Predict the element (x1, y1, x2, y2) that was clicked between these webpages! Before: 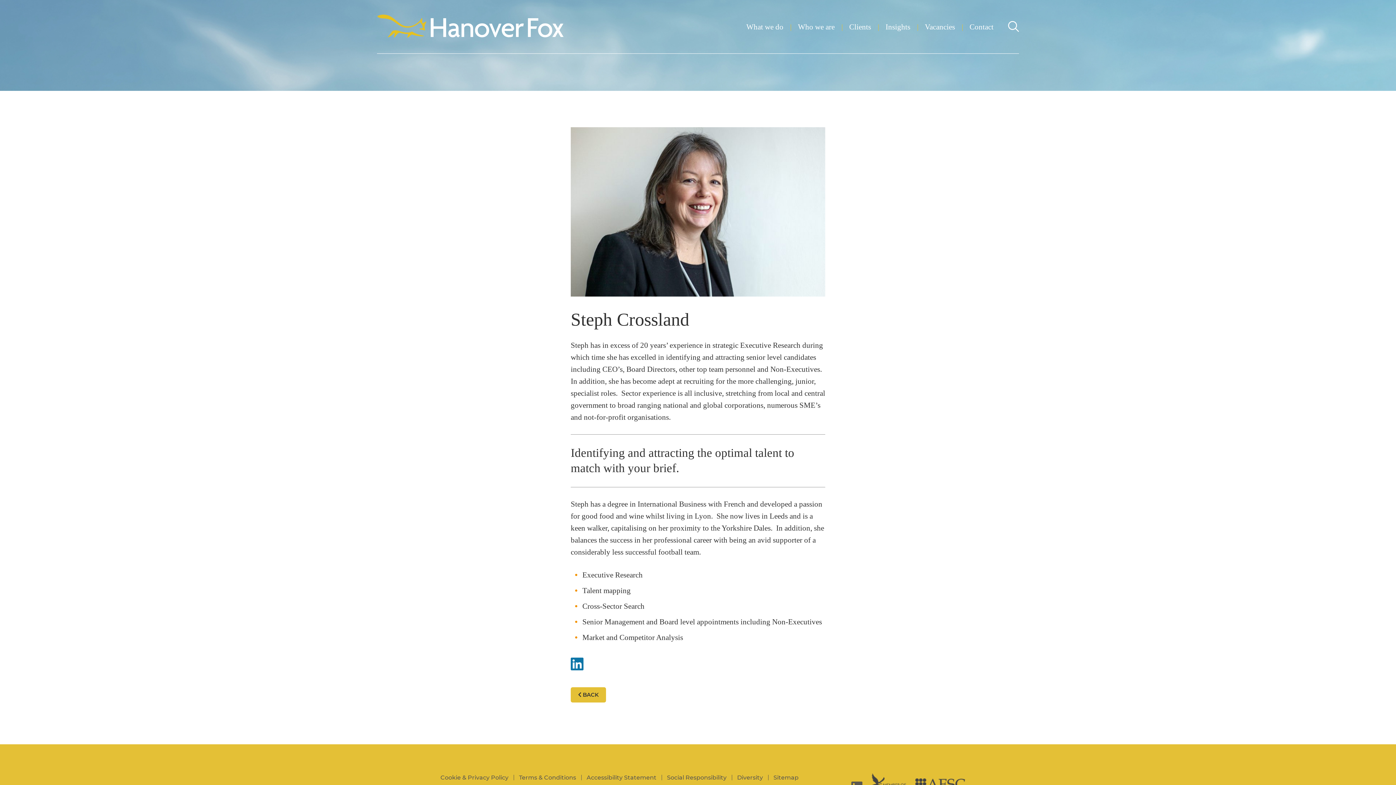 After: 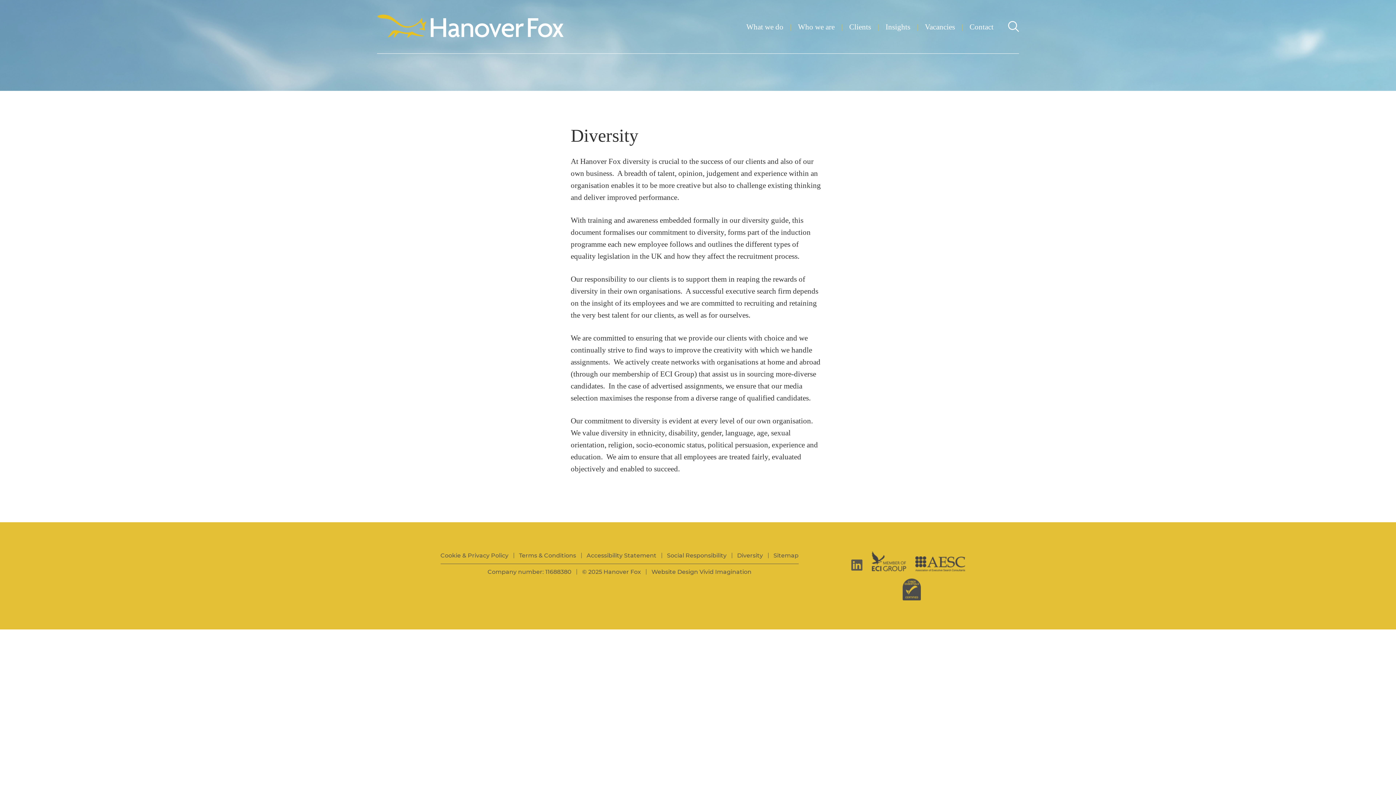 Action: bbox: (737, 774, 763, 781) label: Diversity